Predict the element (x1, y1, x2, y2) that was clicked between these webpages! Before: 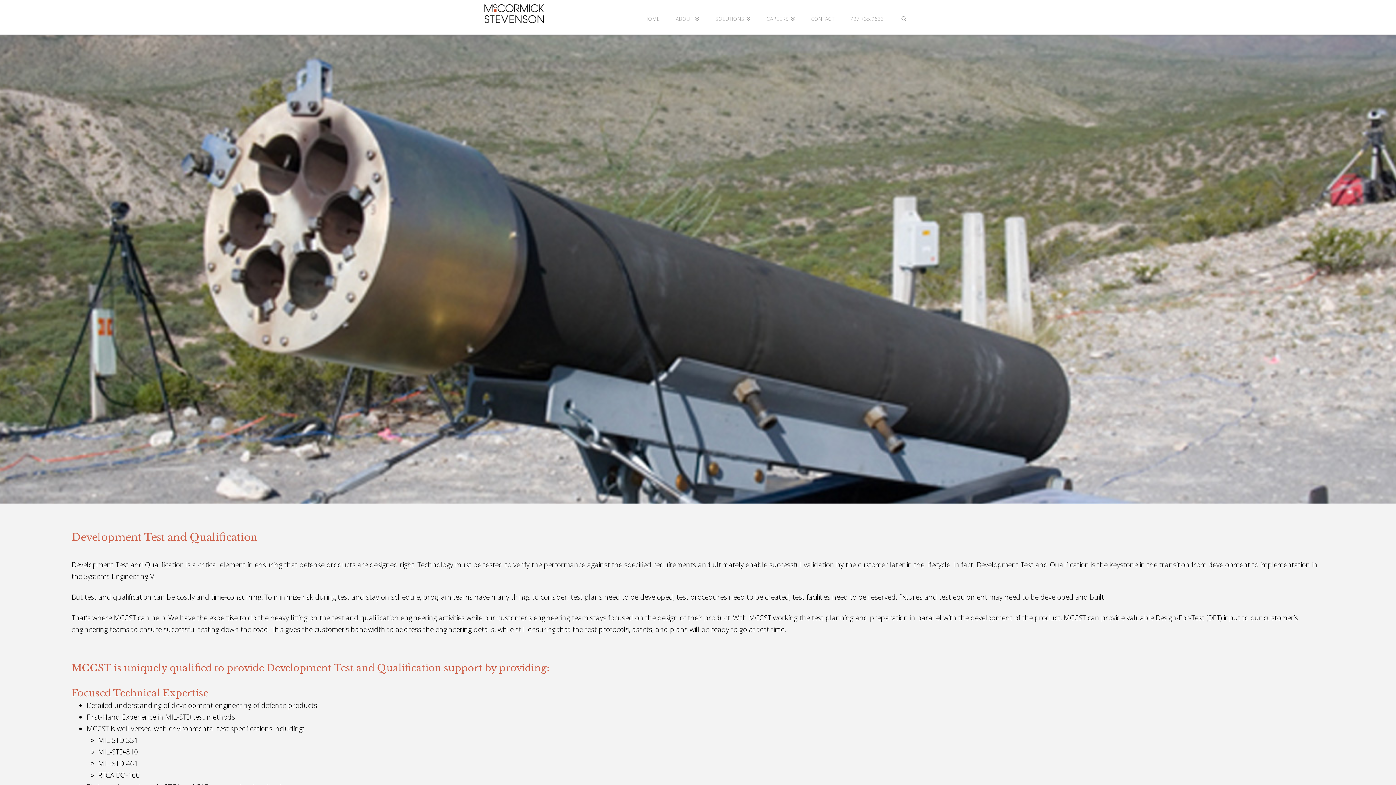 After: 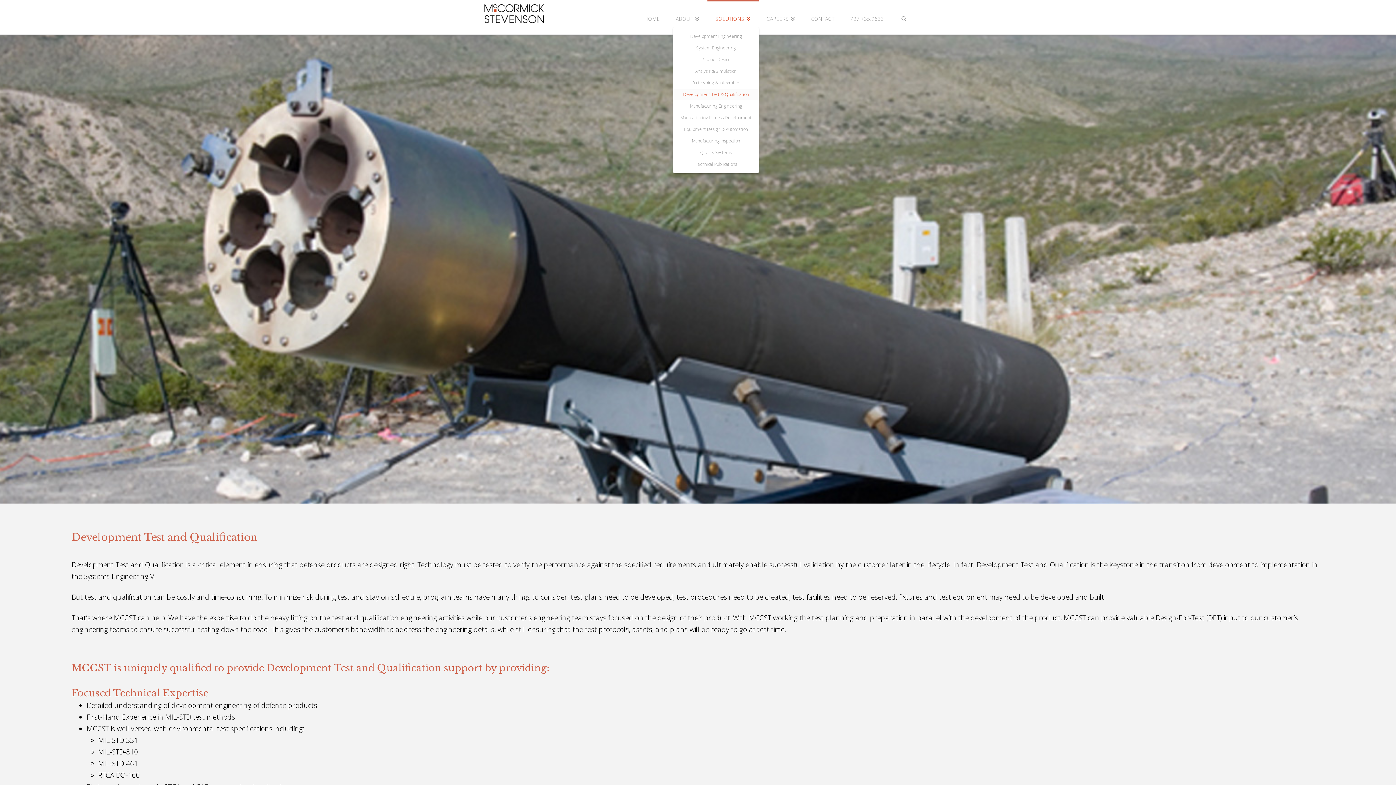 Action: label: SOLUTIONS bbox: (707, 0, 758, 32)